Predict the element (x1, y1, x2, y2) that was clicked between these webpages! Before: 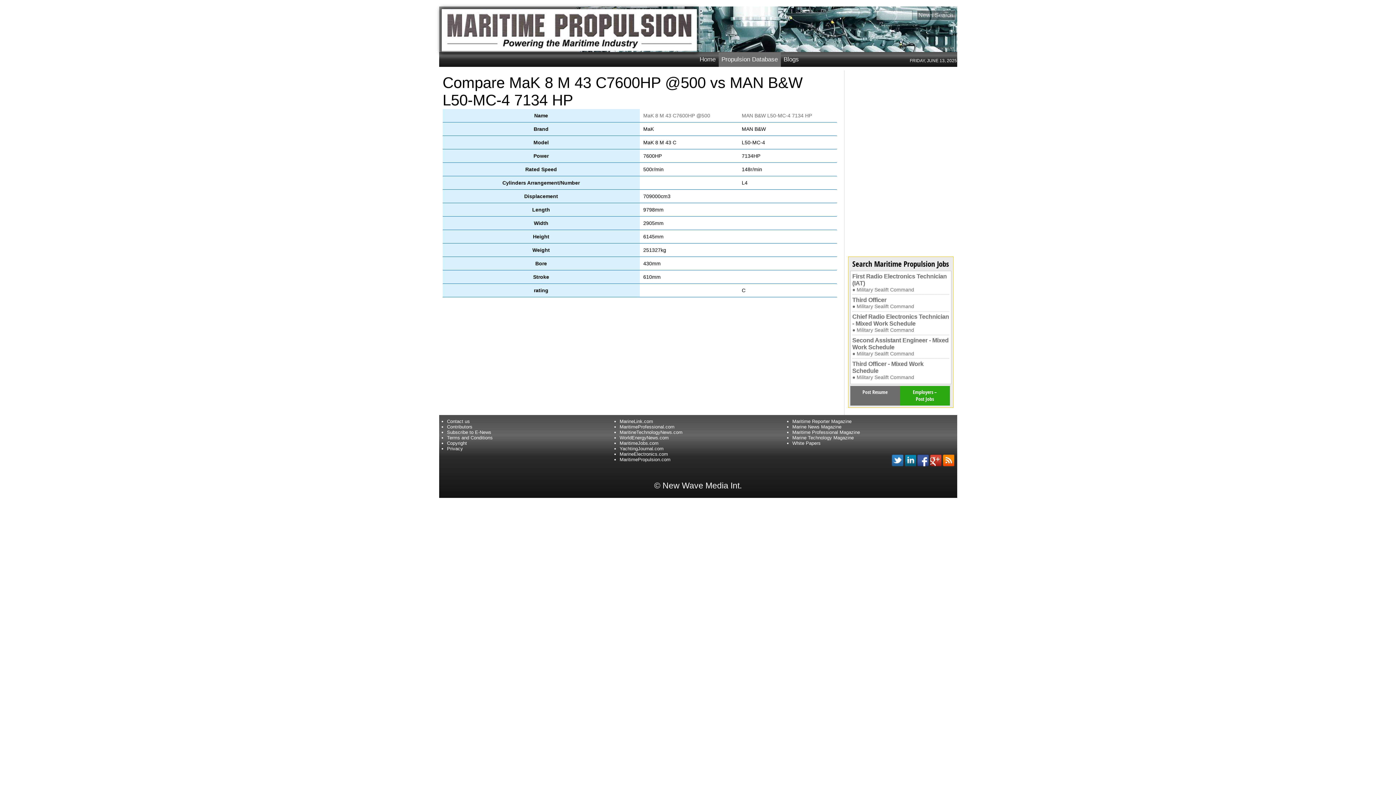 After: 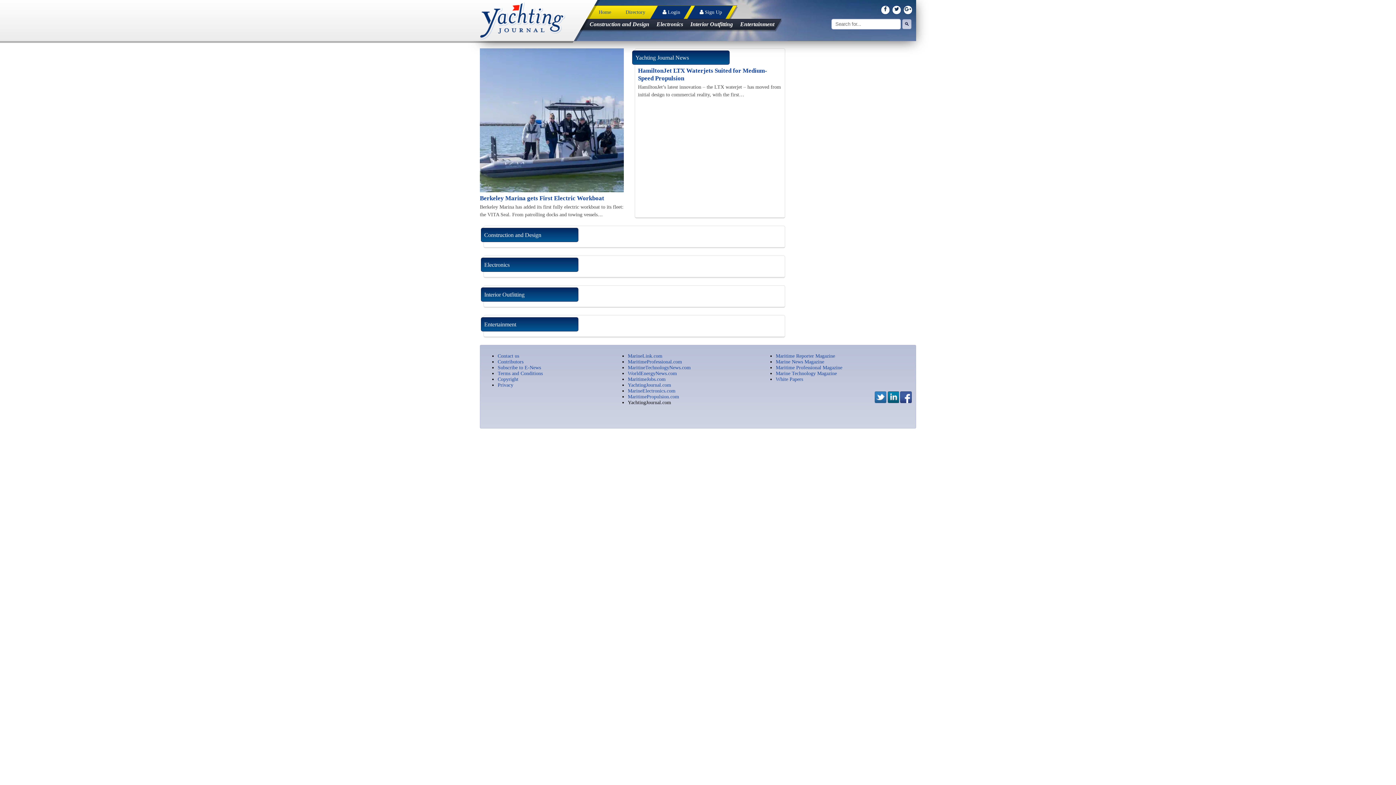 Action: bbox: (619, 446, 663, 451) label: YachtingJournal.com